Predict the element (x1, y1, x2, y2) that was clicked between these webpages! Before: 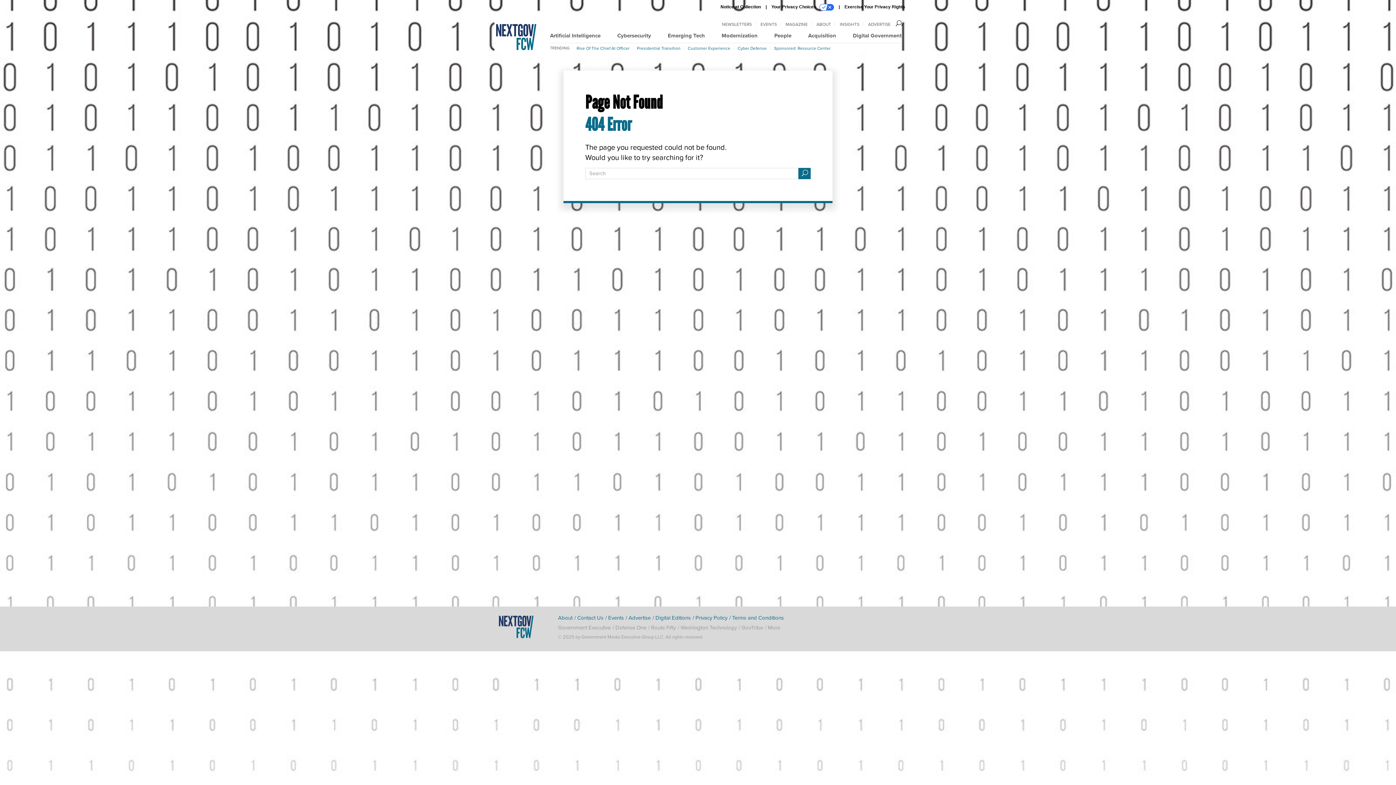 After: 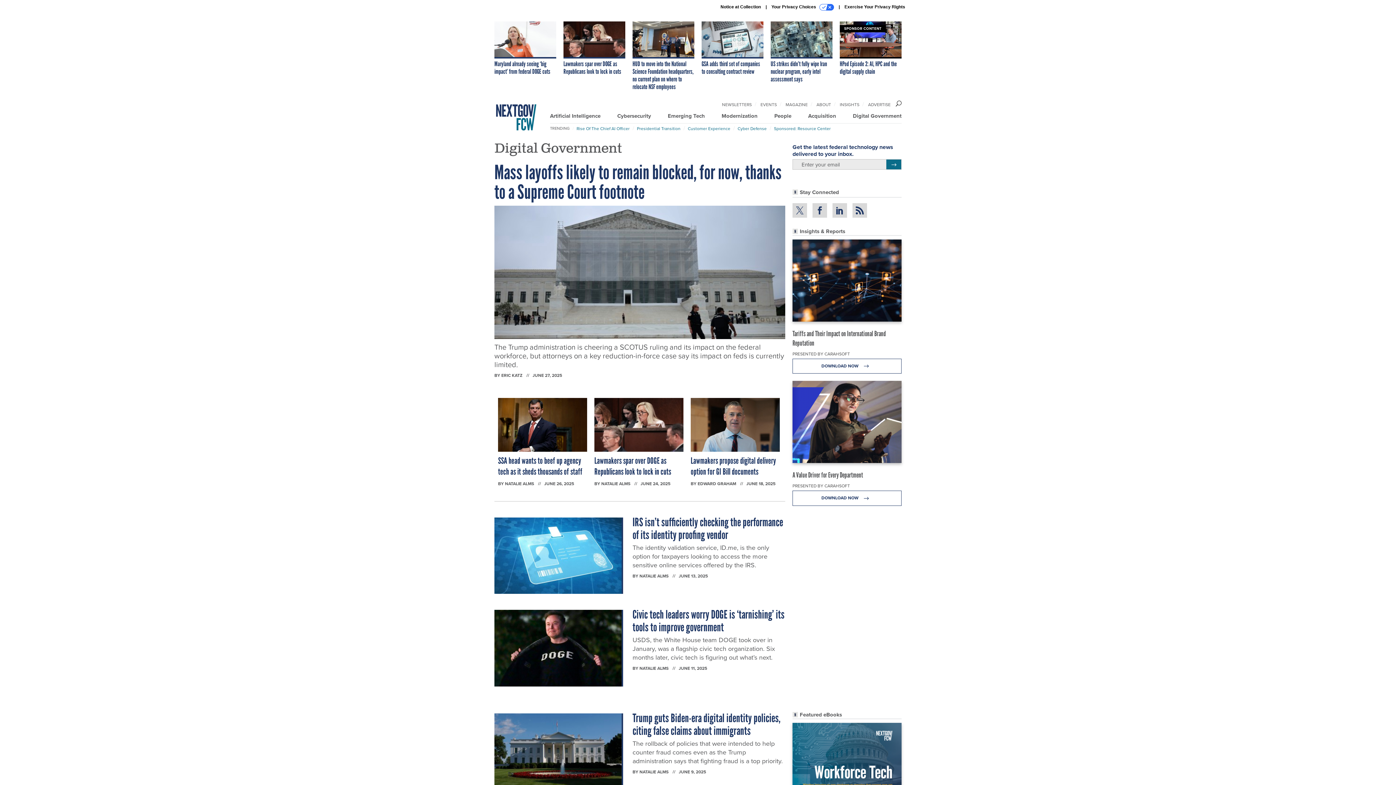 Action: label: Digital Government bbox: (853, 31, 901, 39)